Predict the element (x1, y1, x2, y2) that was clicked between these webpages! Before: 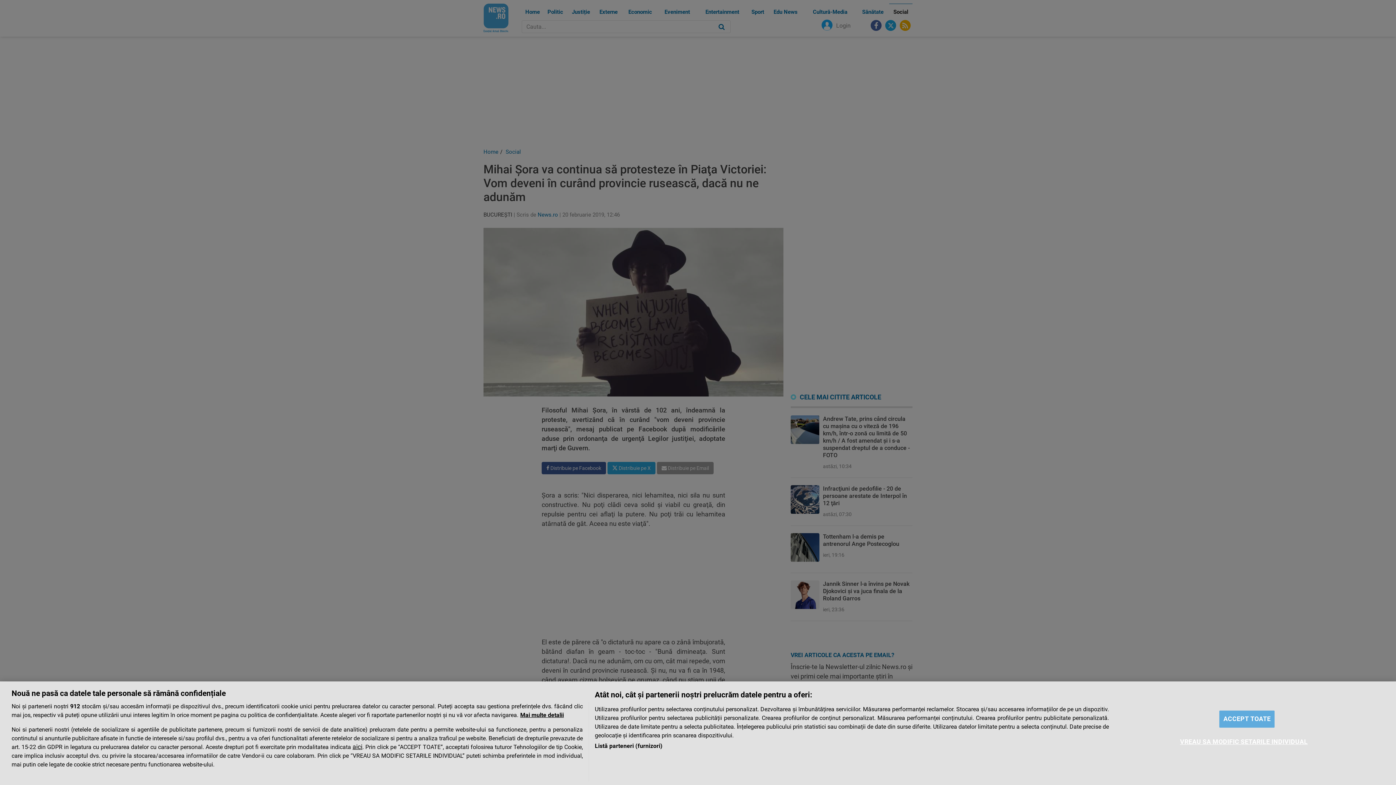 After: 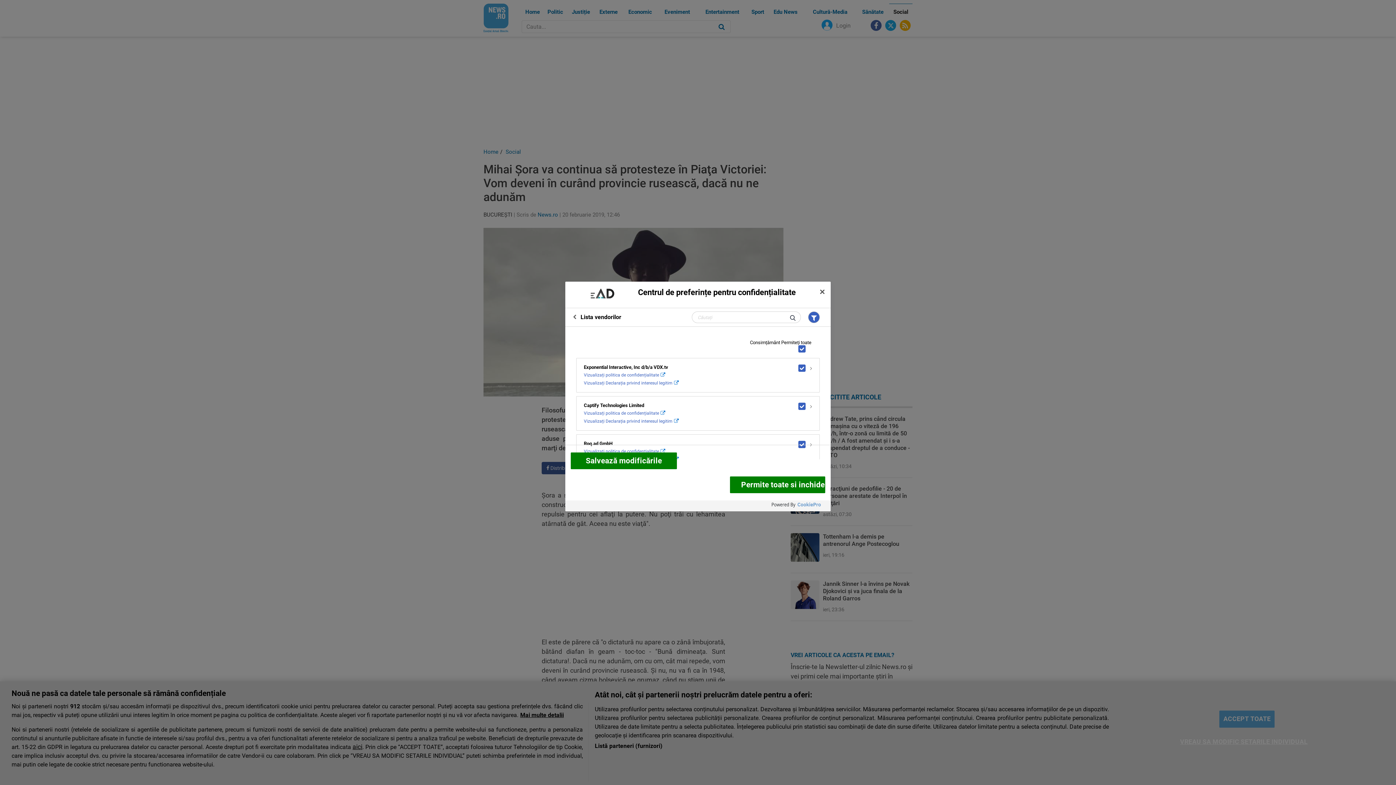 Action: label: Listă parteneri (furnizori) bbox: (594, 742, 662, 750)